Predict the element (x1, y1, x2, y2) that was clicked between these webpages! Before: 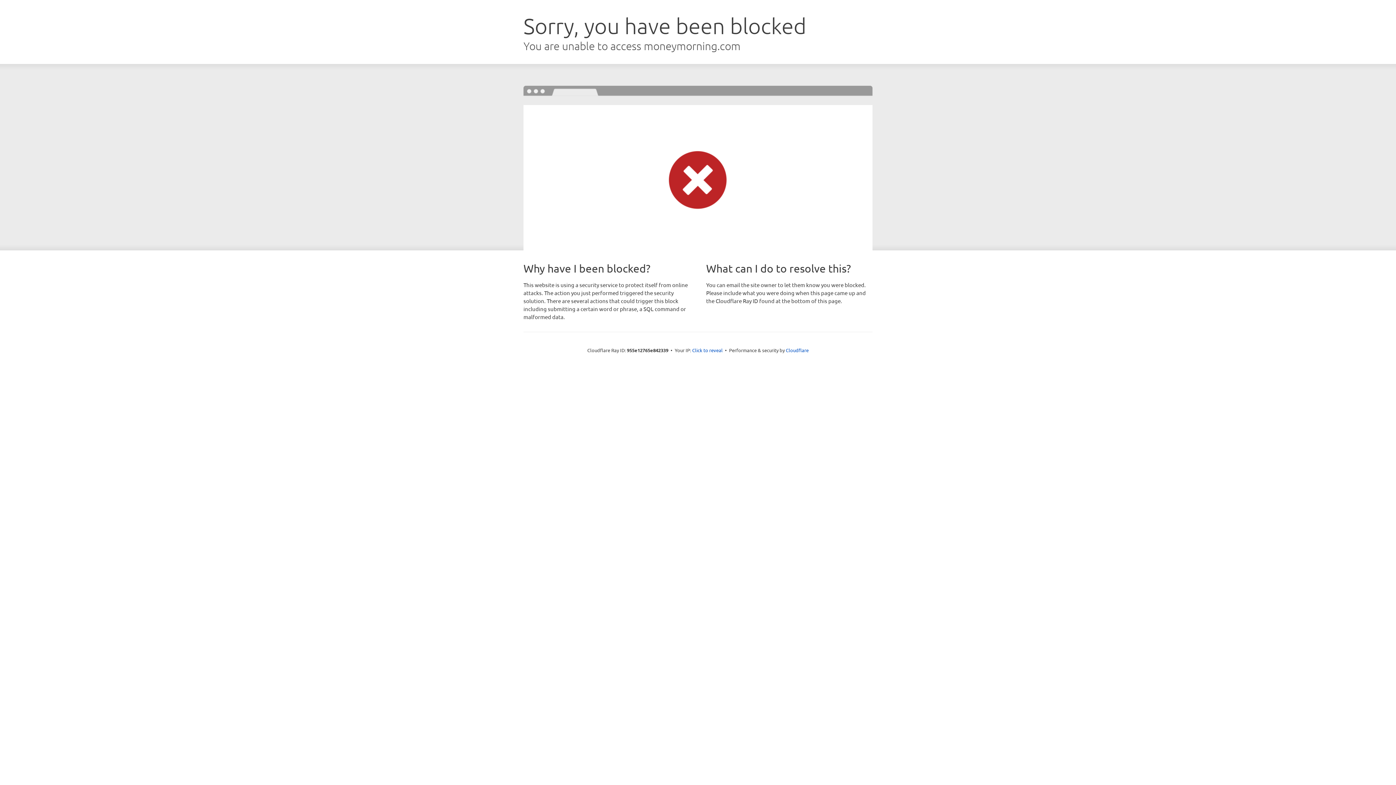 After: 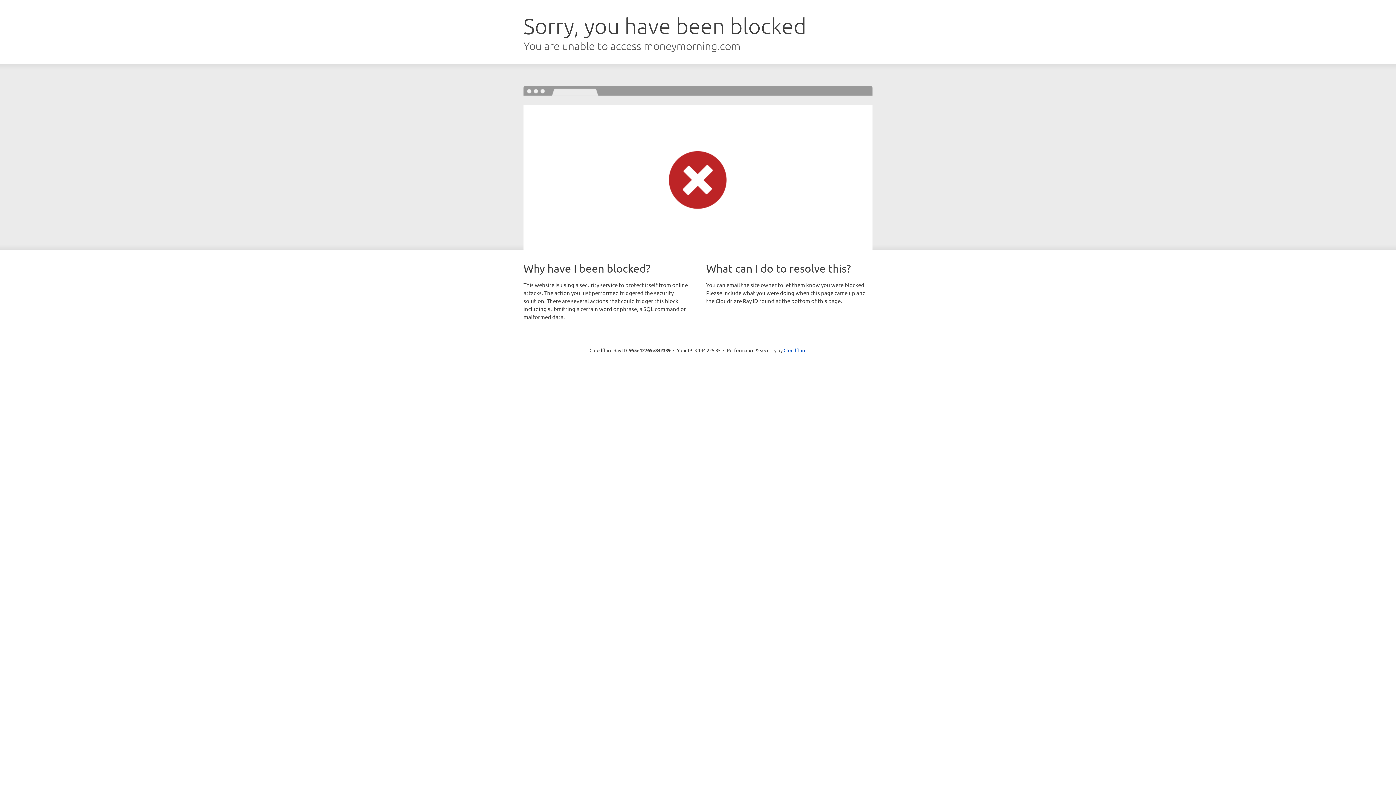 Action: bbox: (692, 346, 722, 353) label: Click to reveal